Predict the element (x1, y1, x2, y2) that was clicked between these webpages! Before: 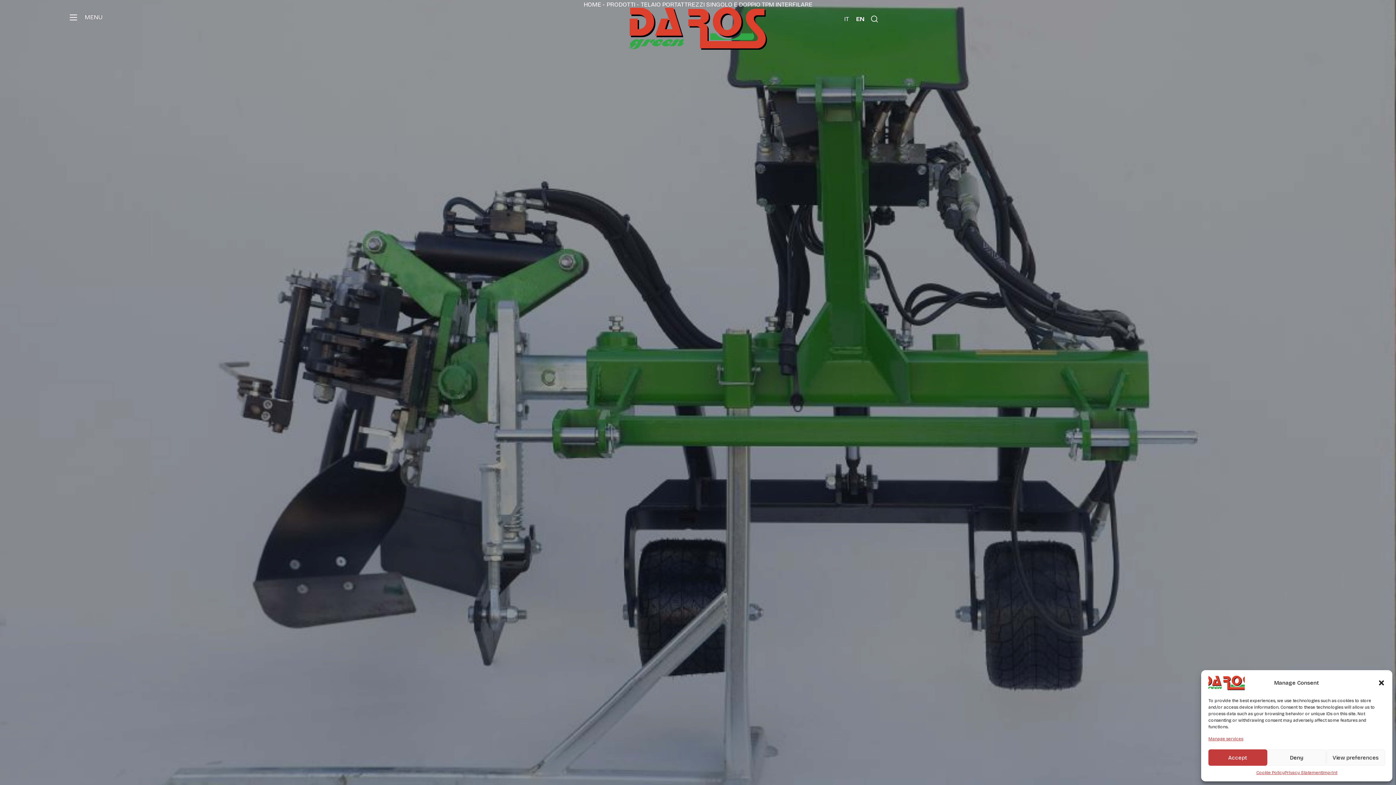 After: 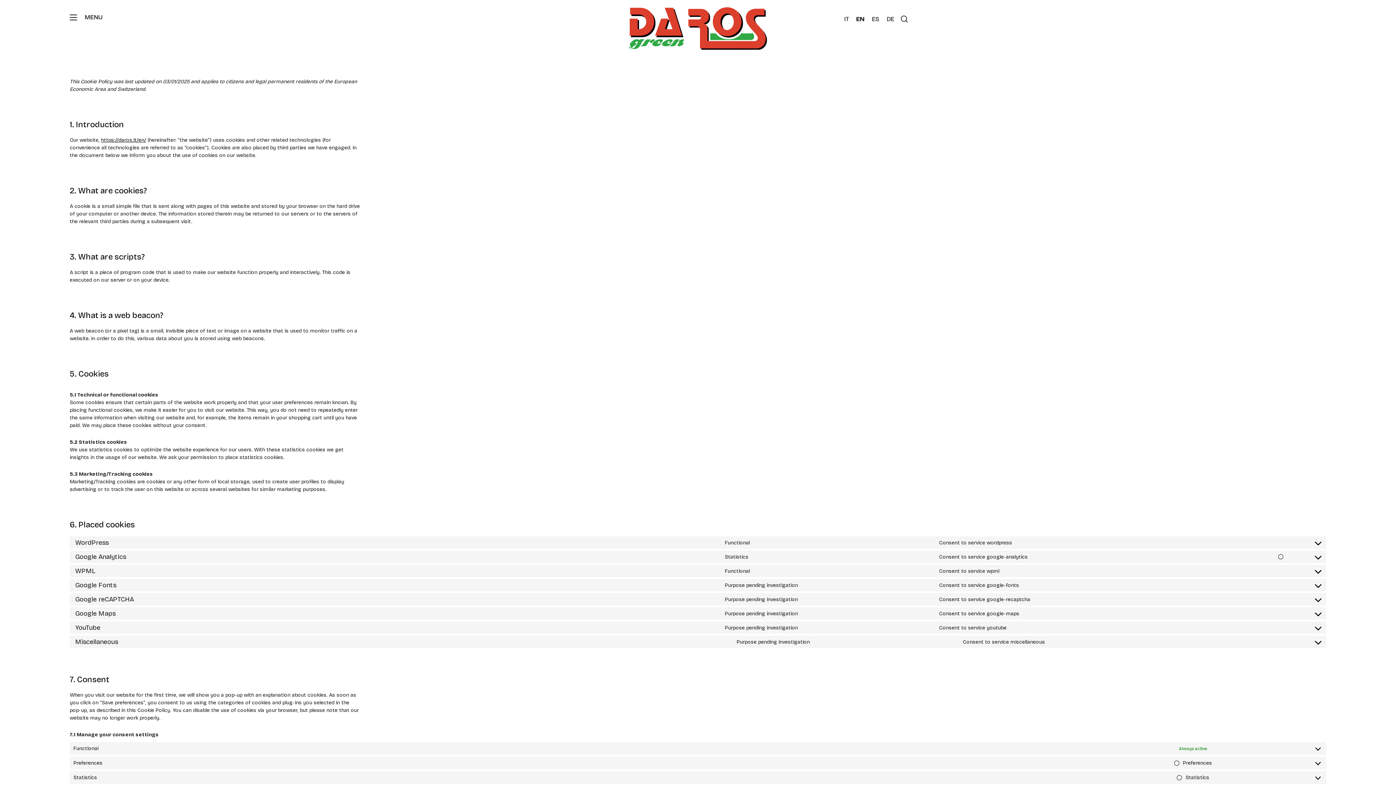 Action: bbox: (1256, 769, 1284, 776) label: Cookie Policy